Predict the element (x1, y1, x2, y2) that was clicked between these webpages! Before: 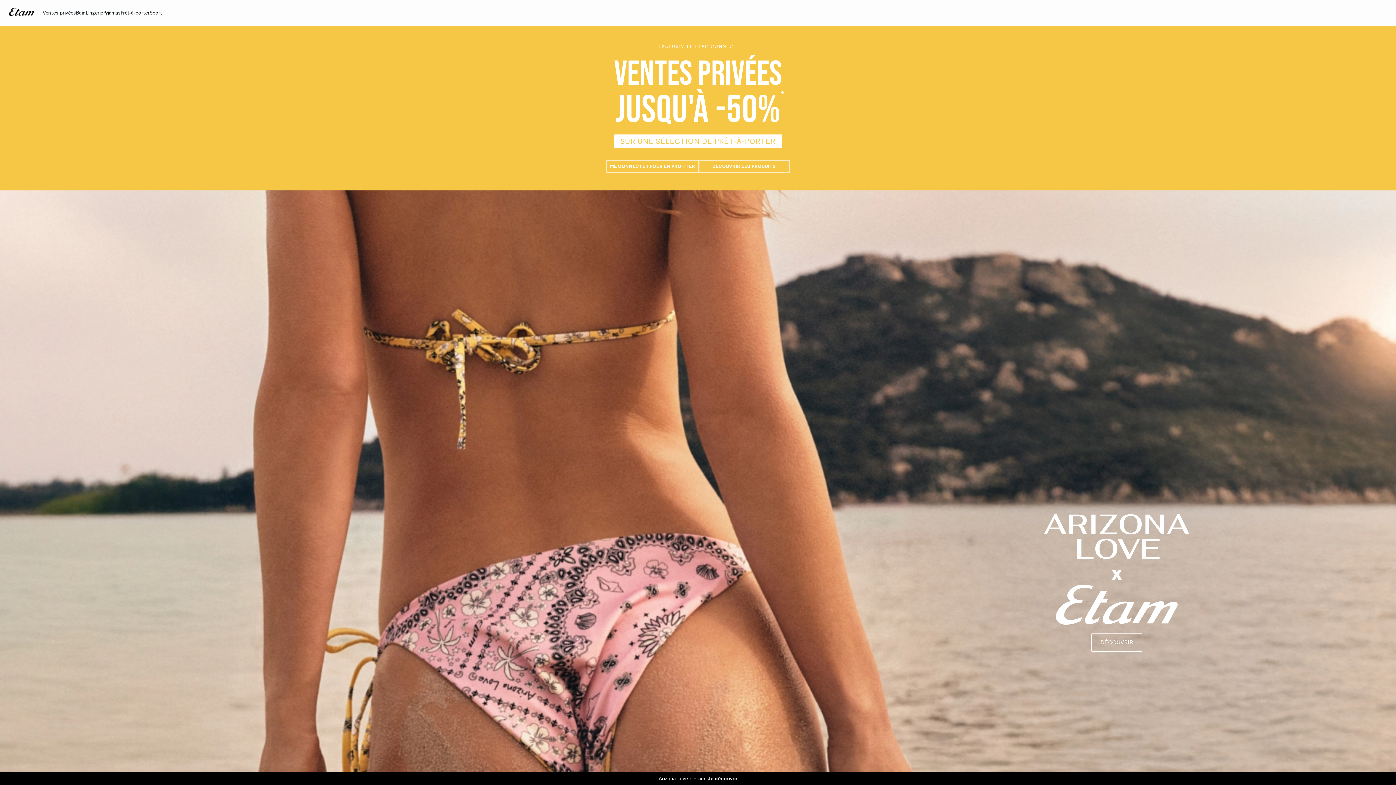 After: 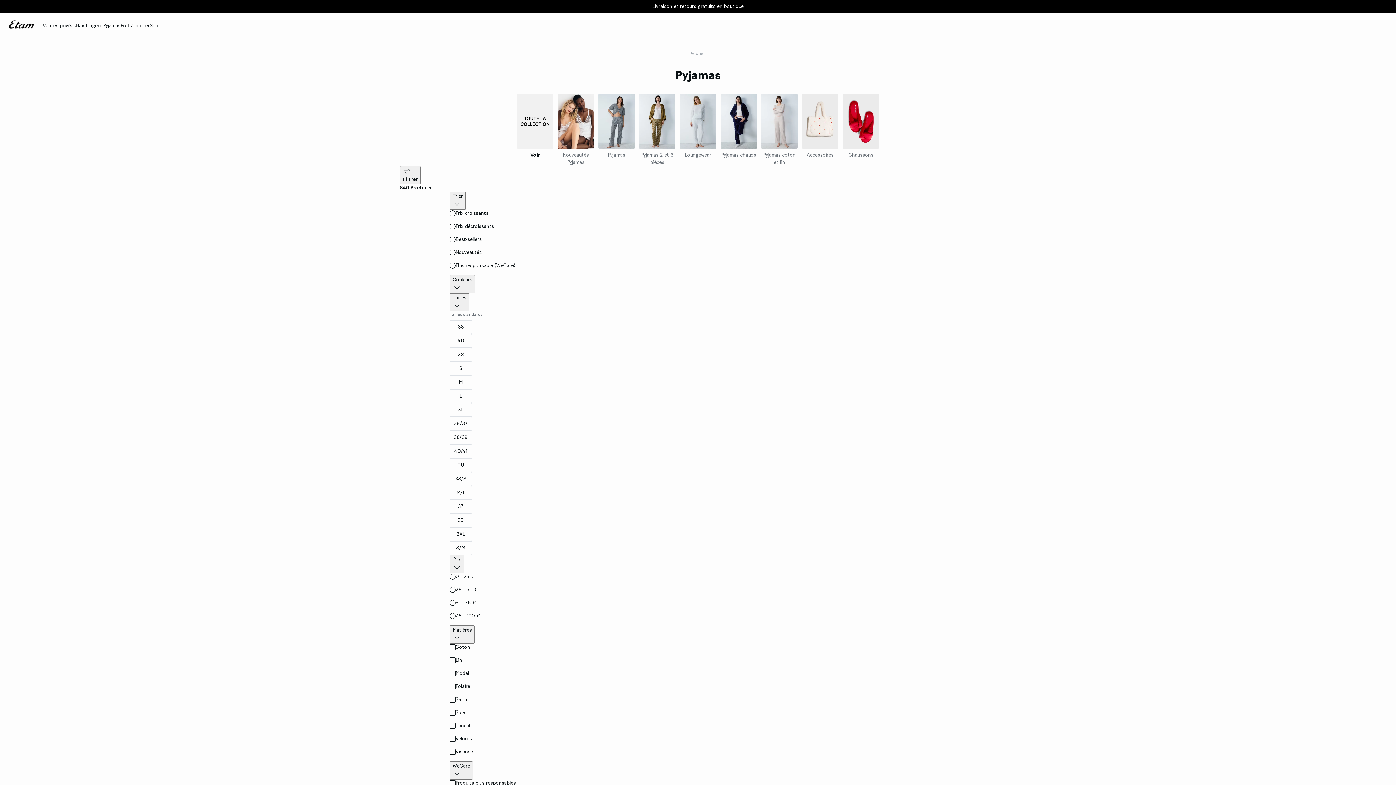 Action: label: Pyjamas bbox: (103, 0, 120, 26)